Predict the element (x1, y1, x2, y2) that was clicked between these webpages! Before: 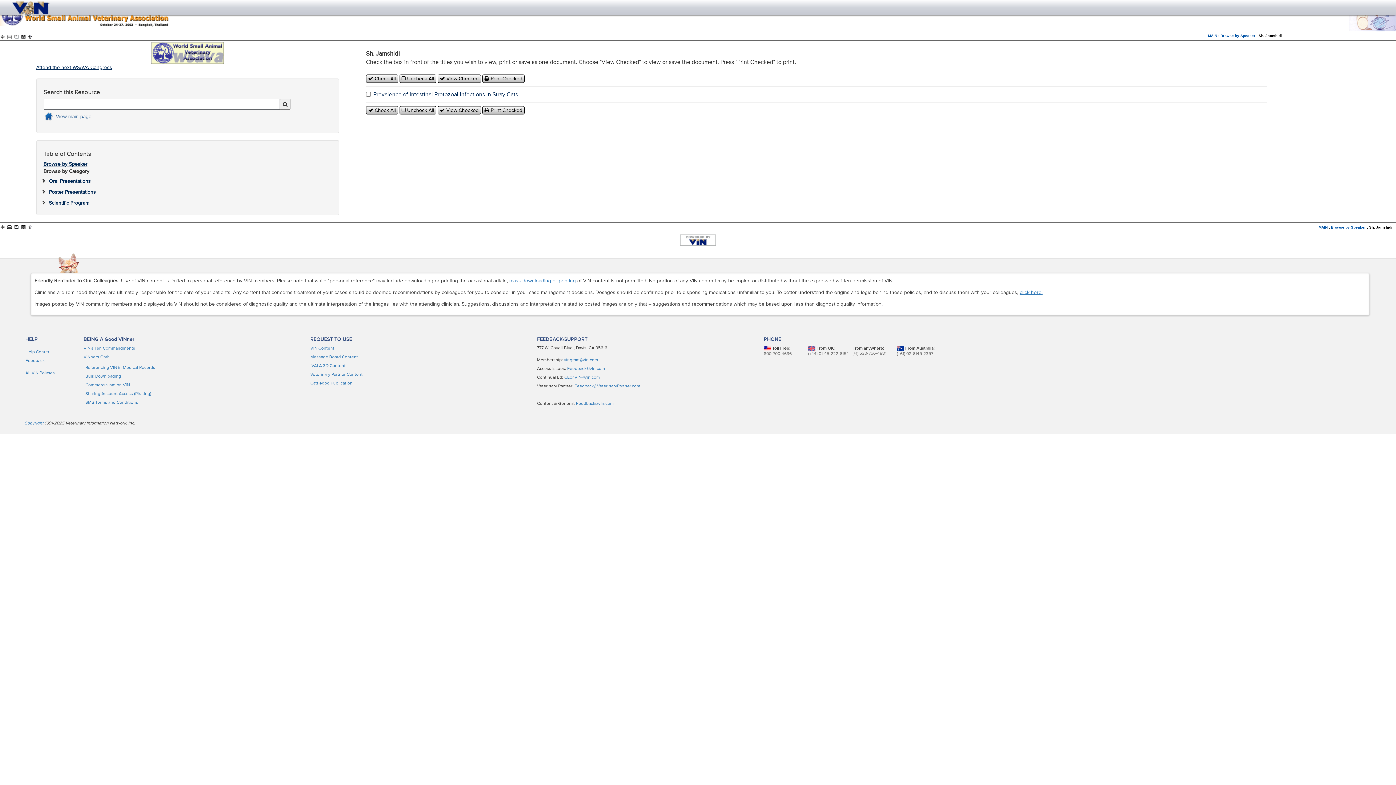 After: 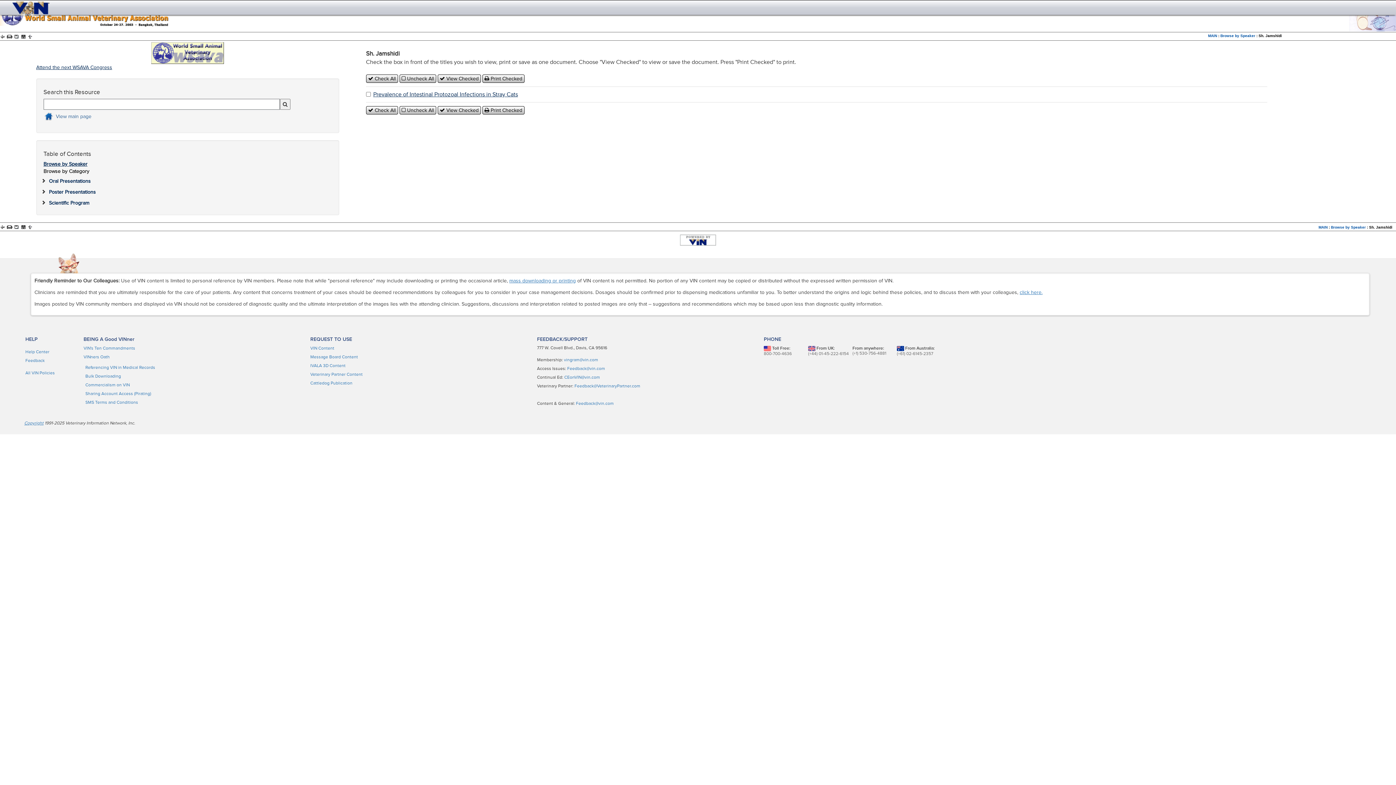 Action: label: Copyright bbox: (24, 419, 43, 427)